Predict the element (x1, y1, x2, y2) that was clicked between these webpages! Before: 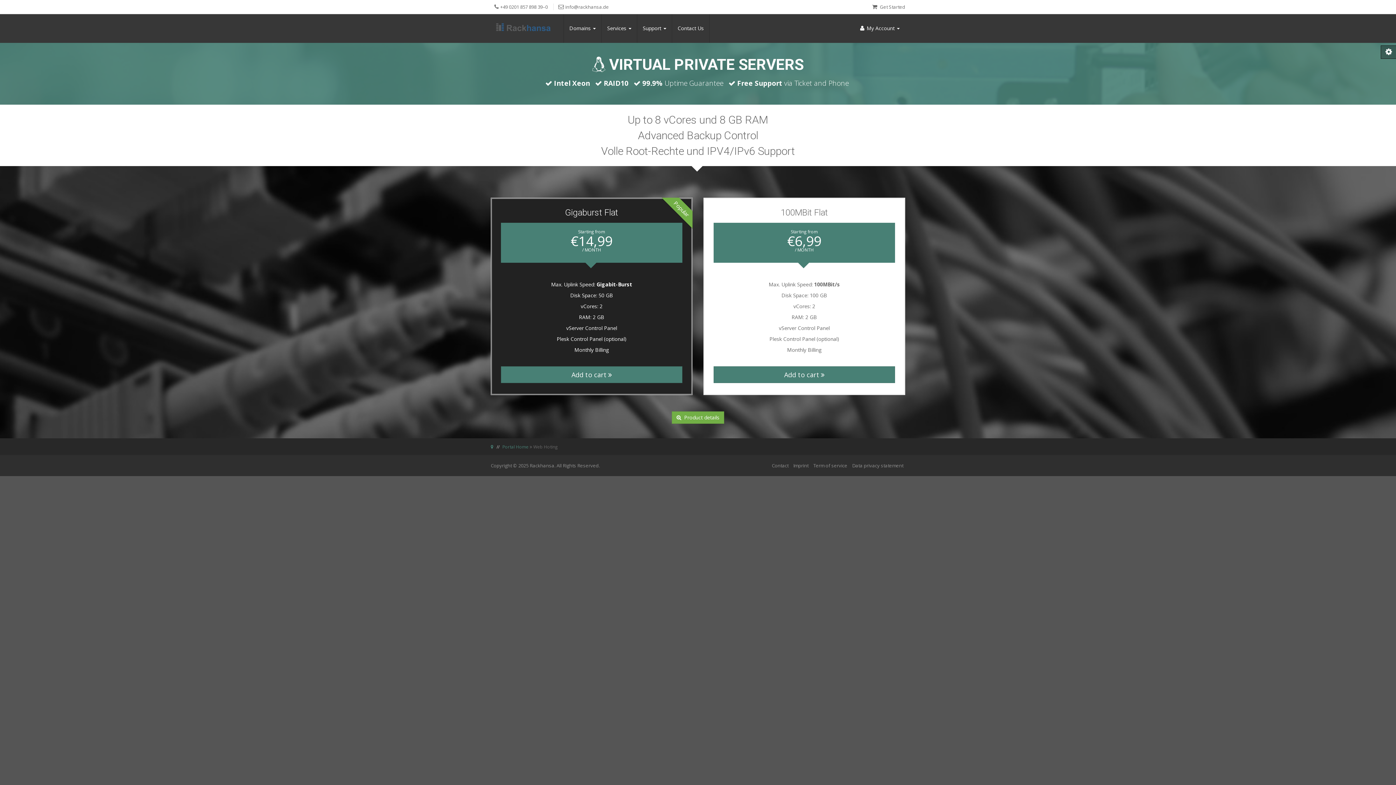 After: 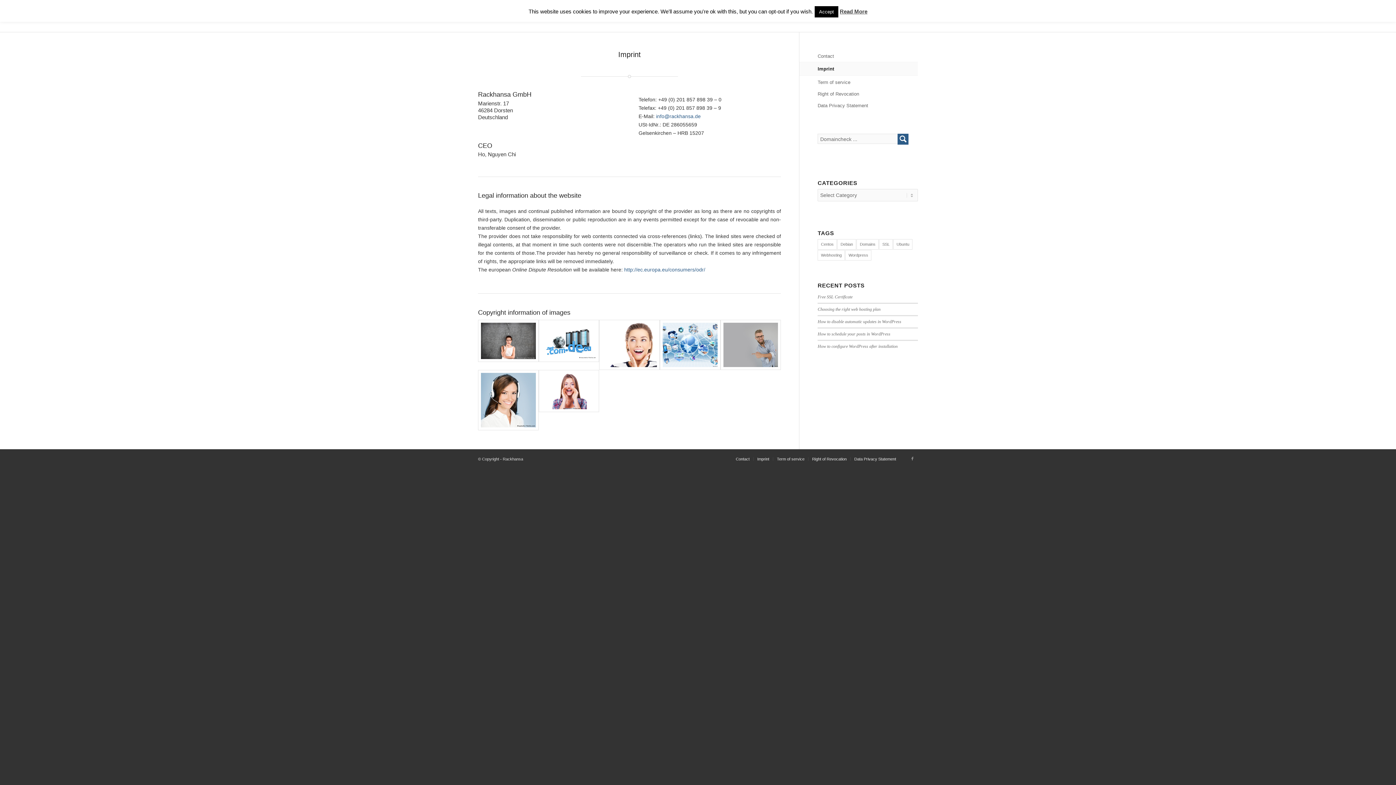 Action: label: Imprint bbox: (793, 462, 808, 469)